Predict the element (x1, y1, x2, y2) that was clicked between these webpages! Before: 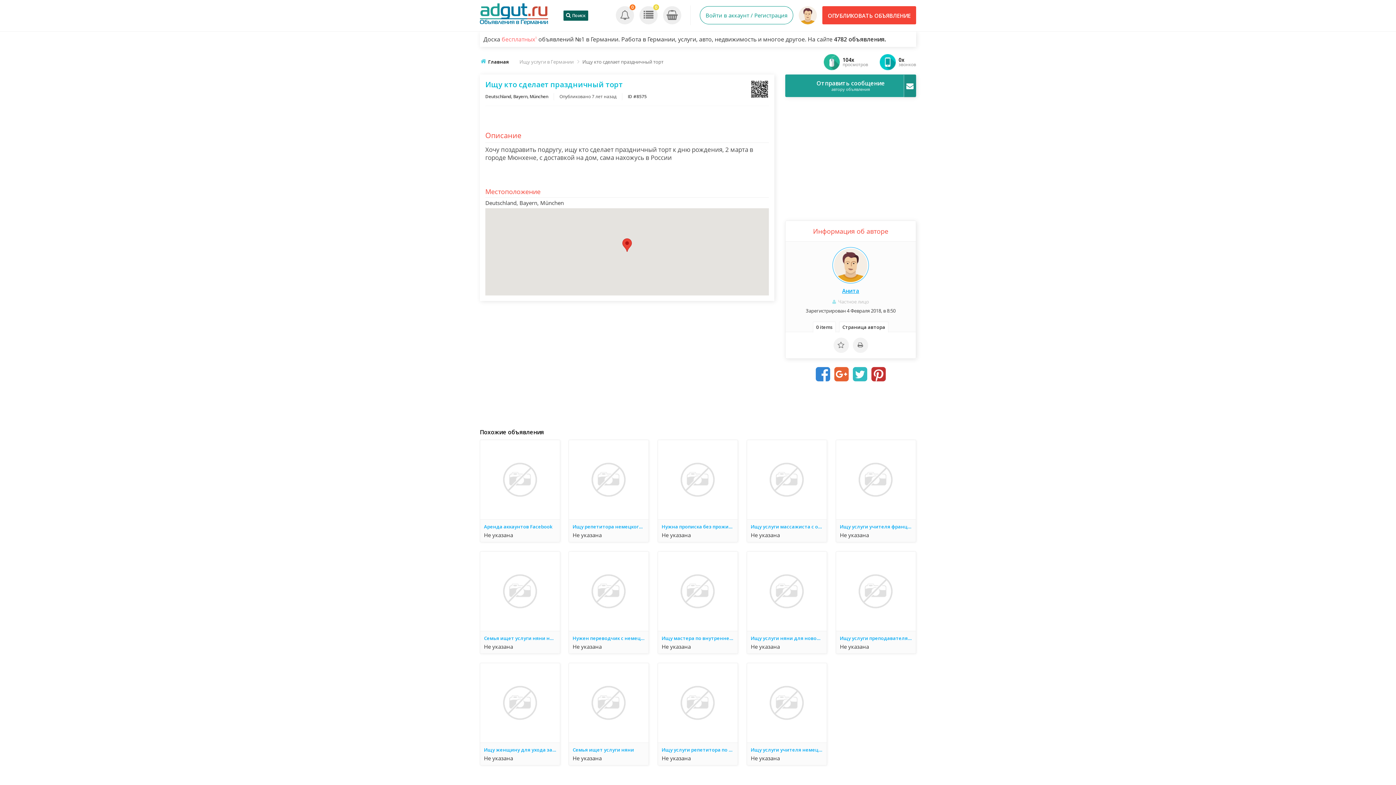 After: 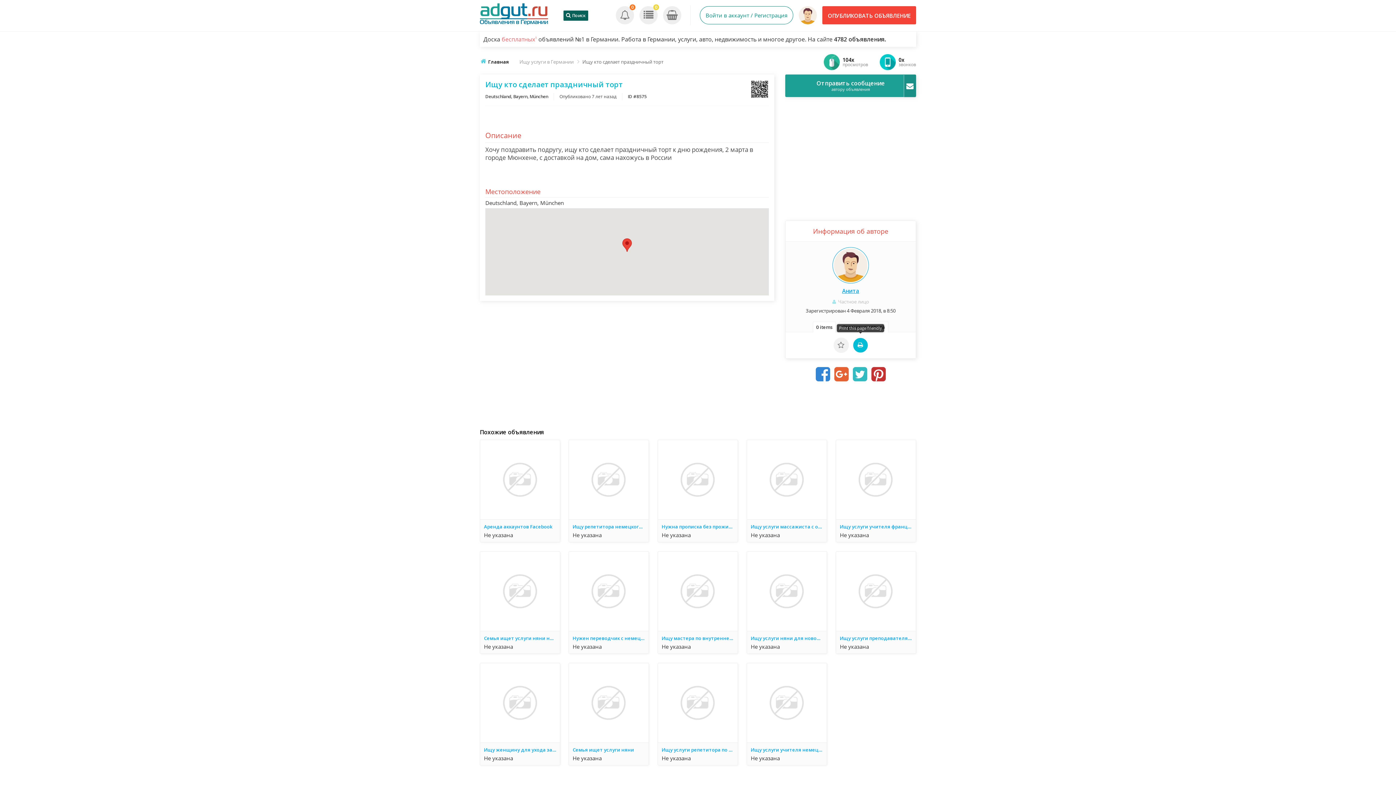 Action: bbox: (852, 337, 868, 353)